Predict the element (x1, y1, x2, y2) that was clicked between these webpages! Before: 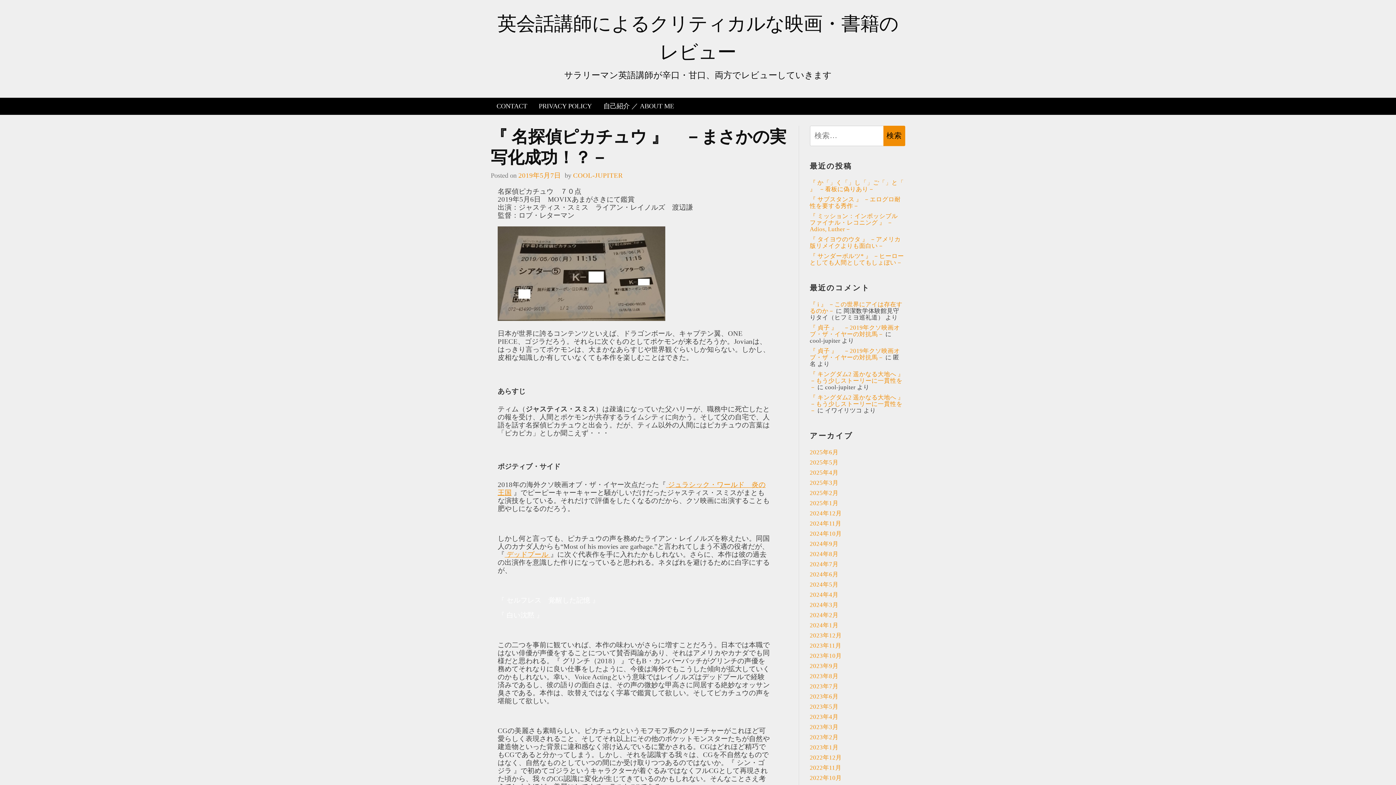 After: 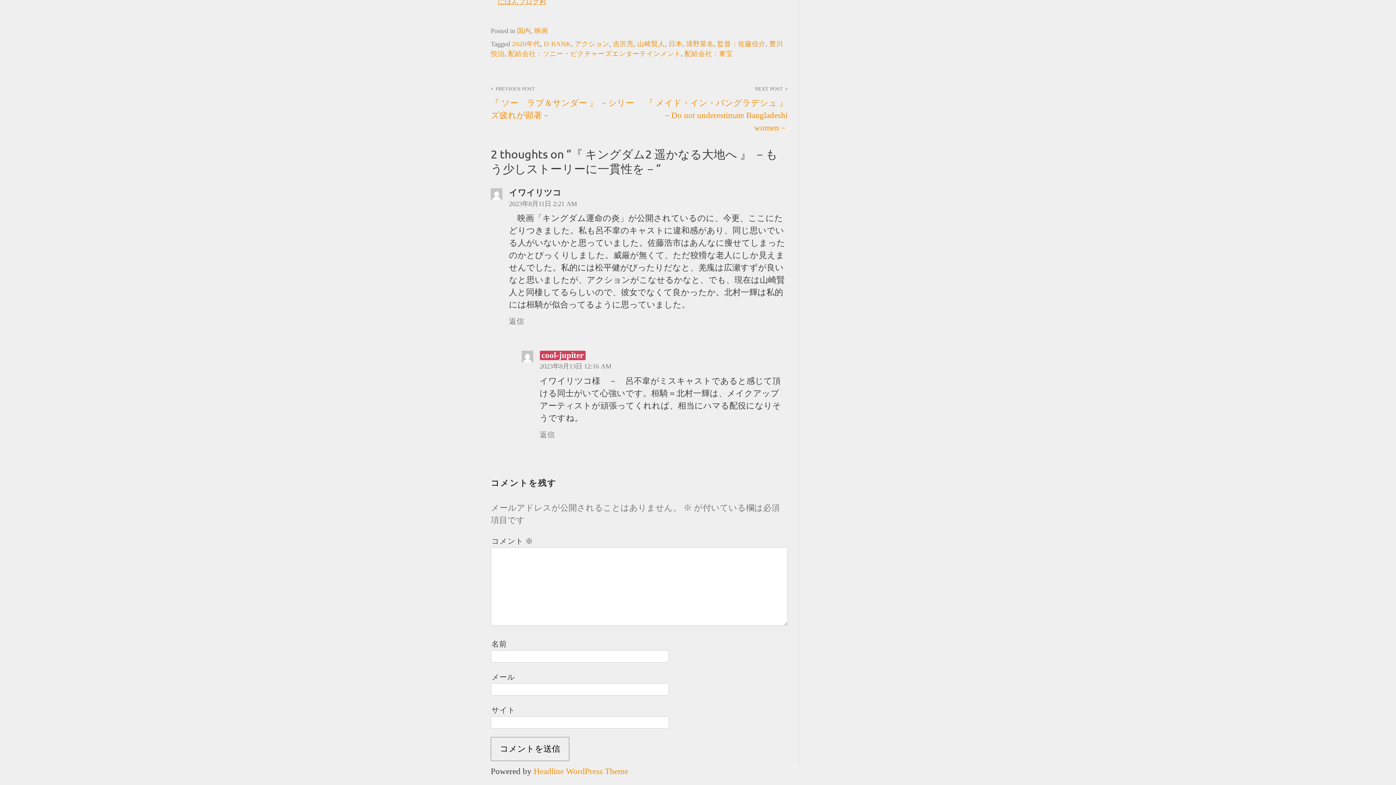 Action: label: 『 キングダム2 遥かなる大地へ 』 －もう少しストーリーに一貫性を－ bbox: (810, 394, 904, 414)